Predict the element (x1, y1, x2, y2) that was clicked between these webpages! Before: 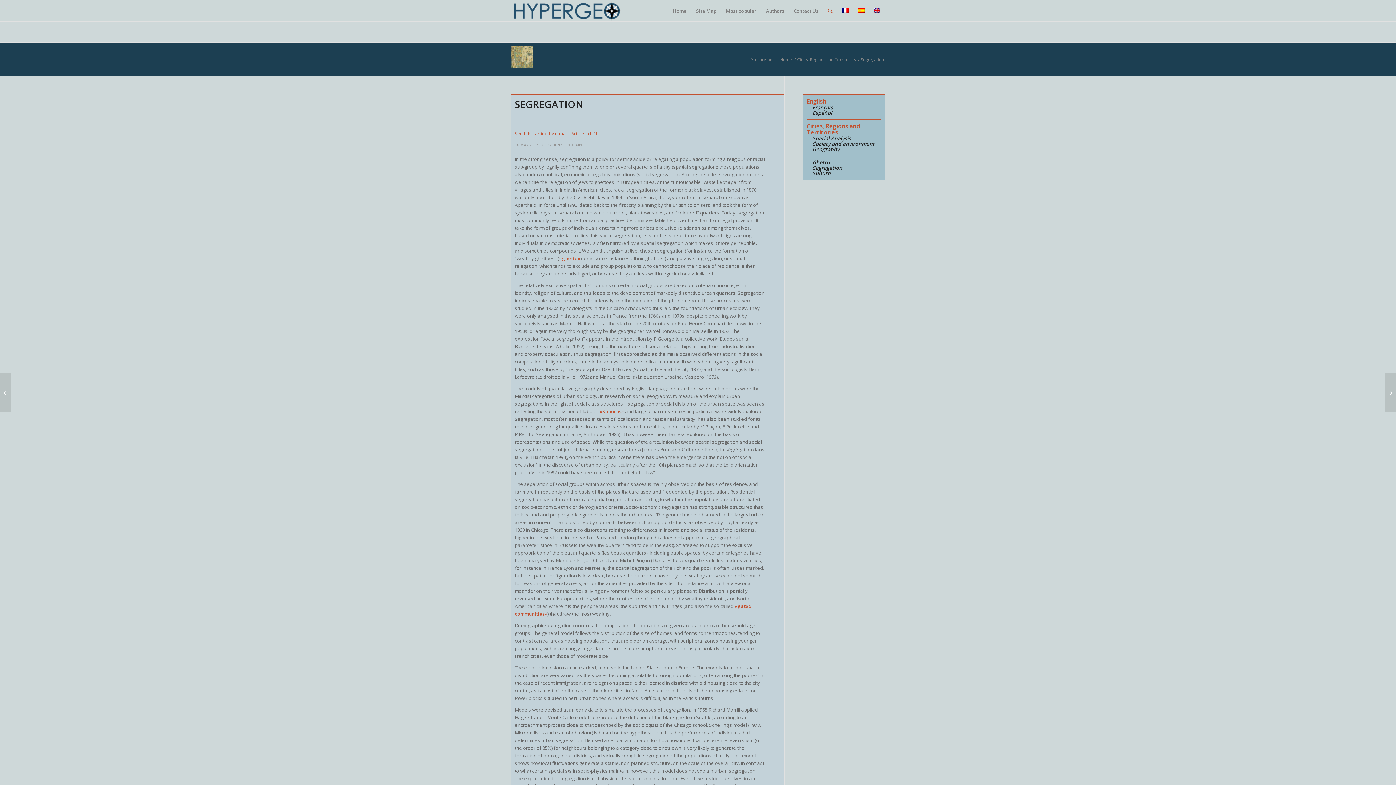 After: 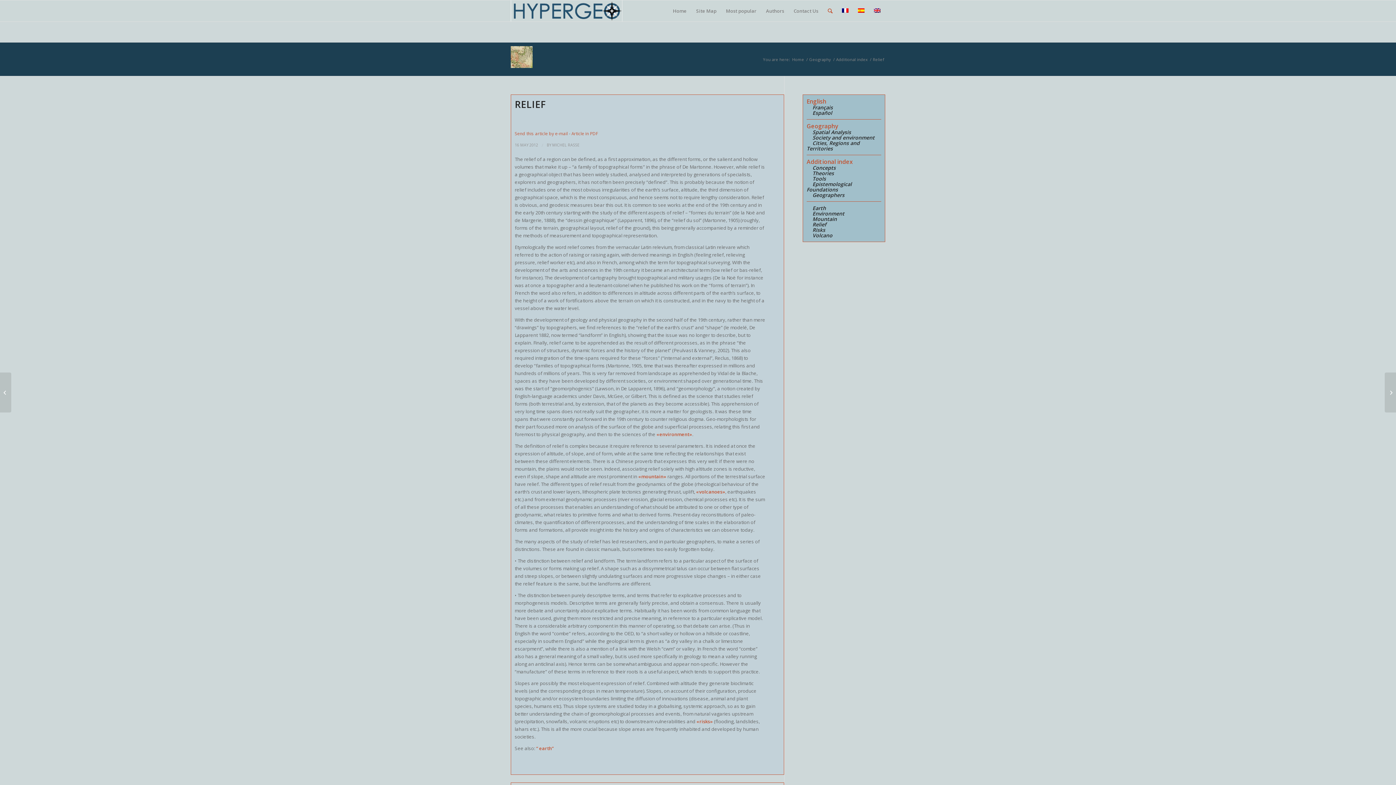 Action: bbox: (1385, 372, 1396, 412) label: Relief